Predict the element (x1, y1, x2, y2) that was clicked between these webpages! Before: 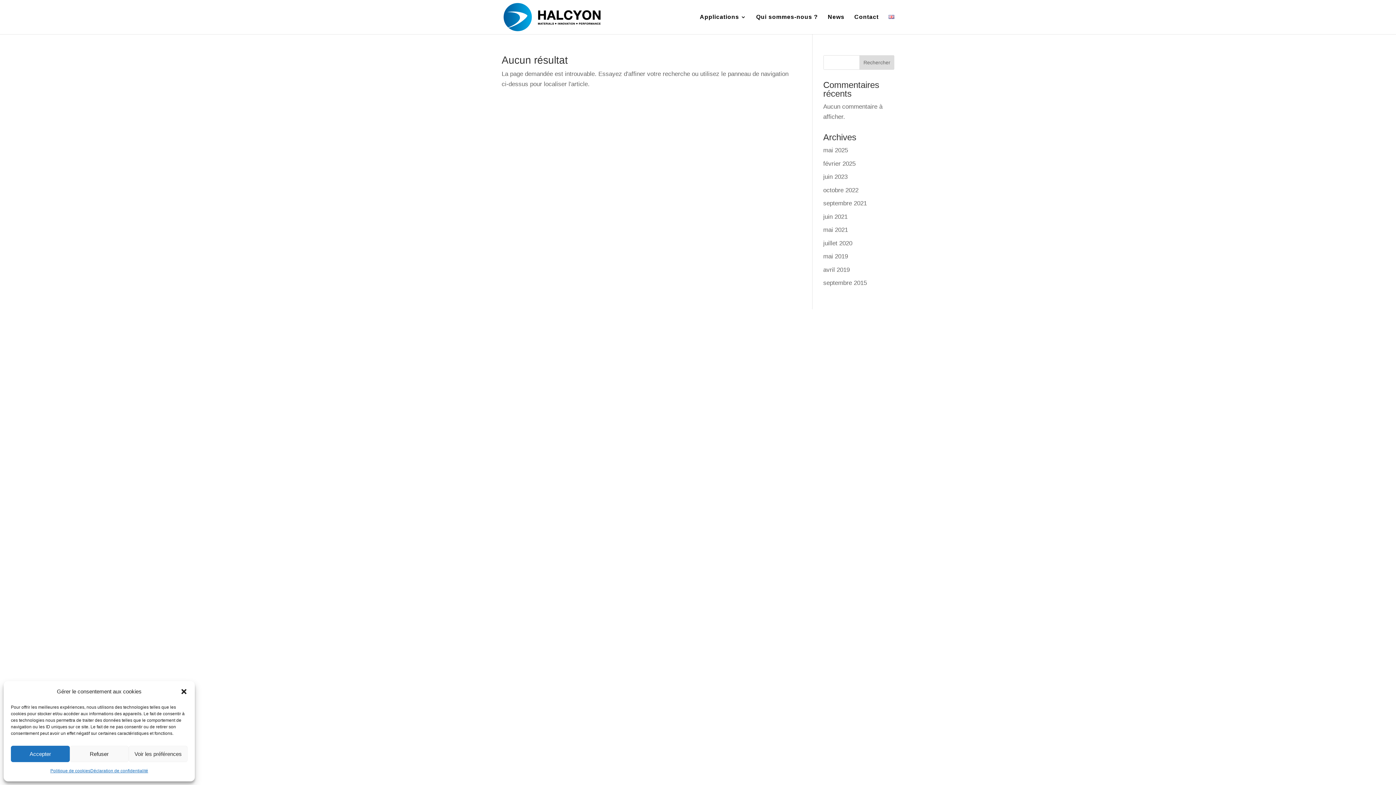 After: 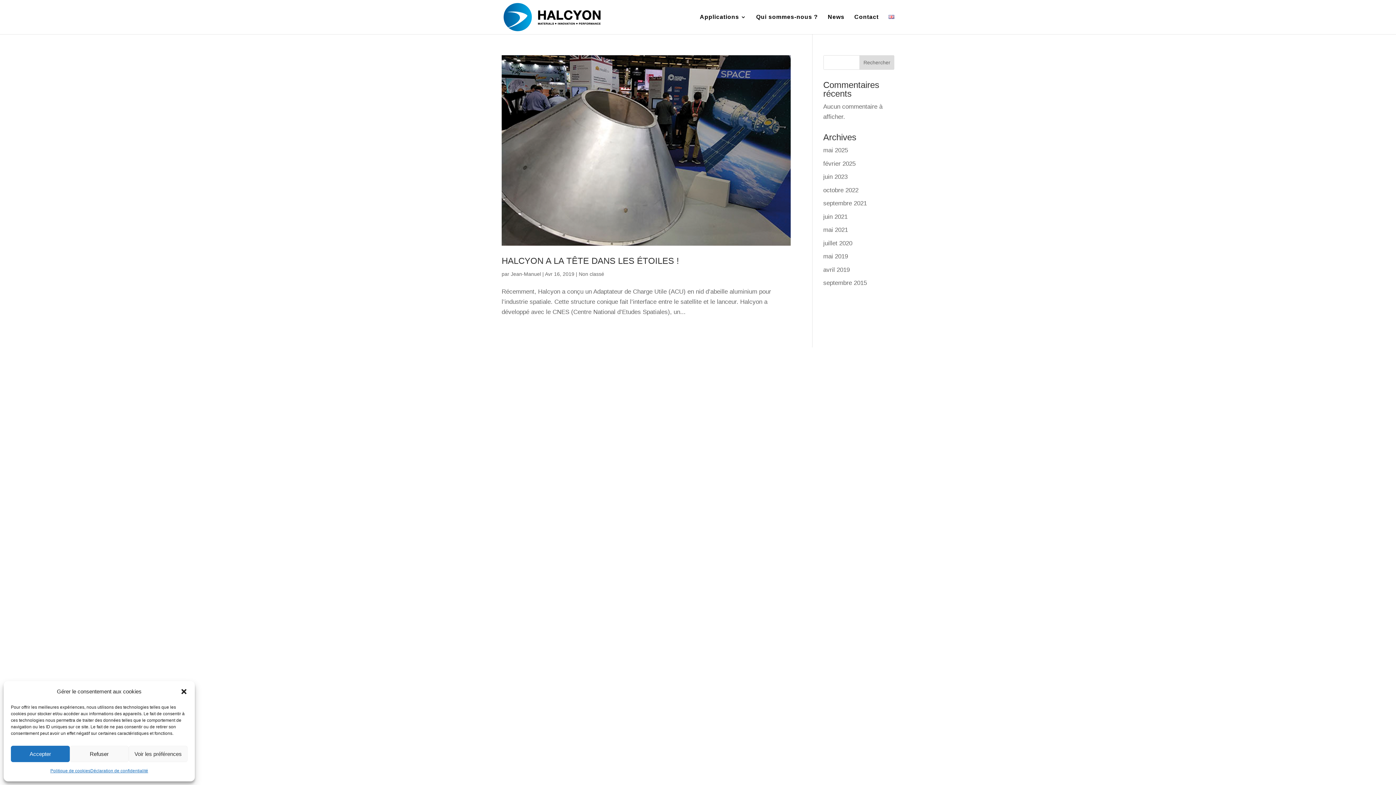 Action: bbox: (823, 266, 850, 273) label: avril 2019